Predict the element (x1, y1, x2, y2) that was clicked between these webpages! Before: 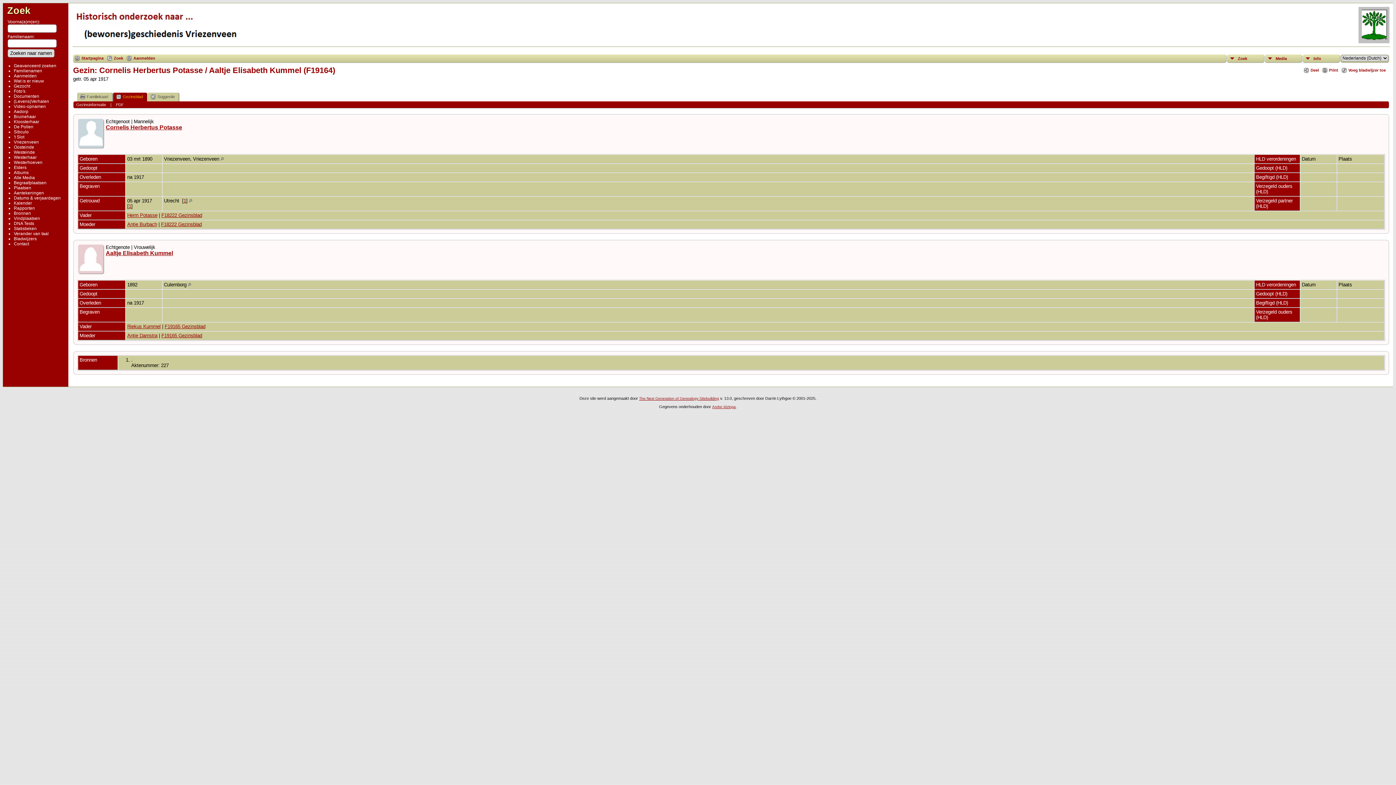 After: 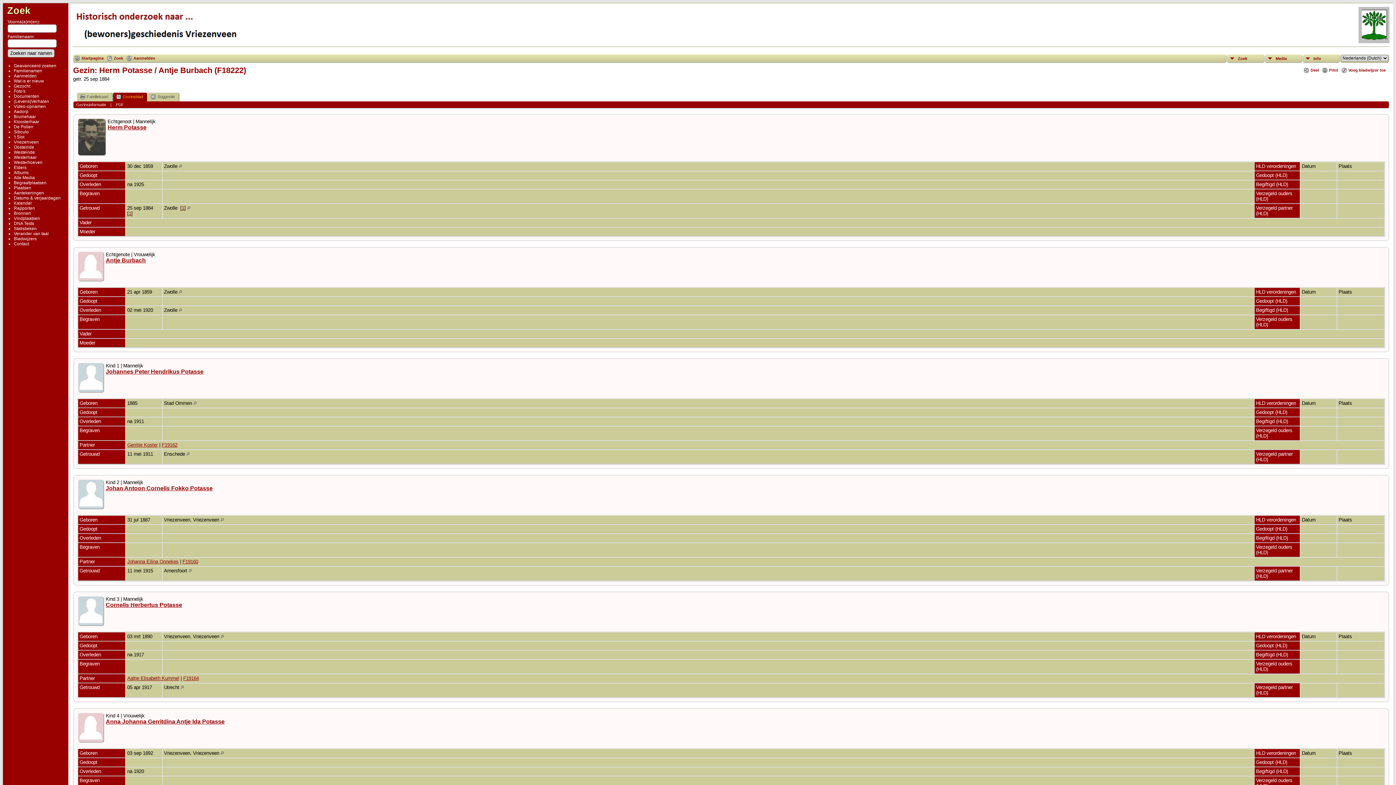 Action: label: F18222 Gezinsblad bbox: (161, 212, 202, 218)